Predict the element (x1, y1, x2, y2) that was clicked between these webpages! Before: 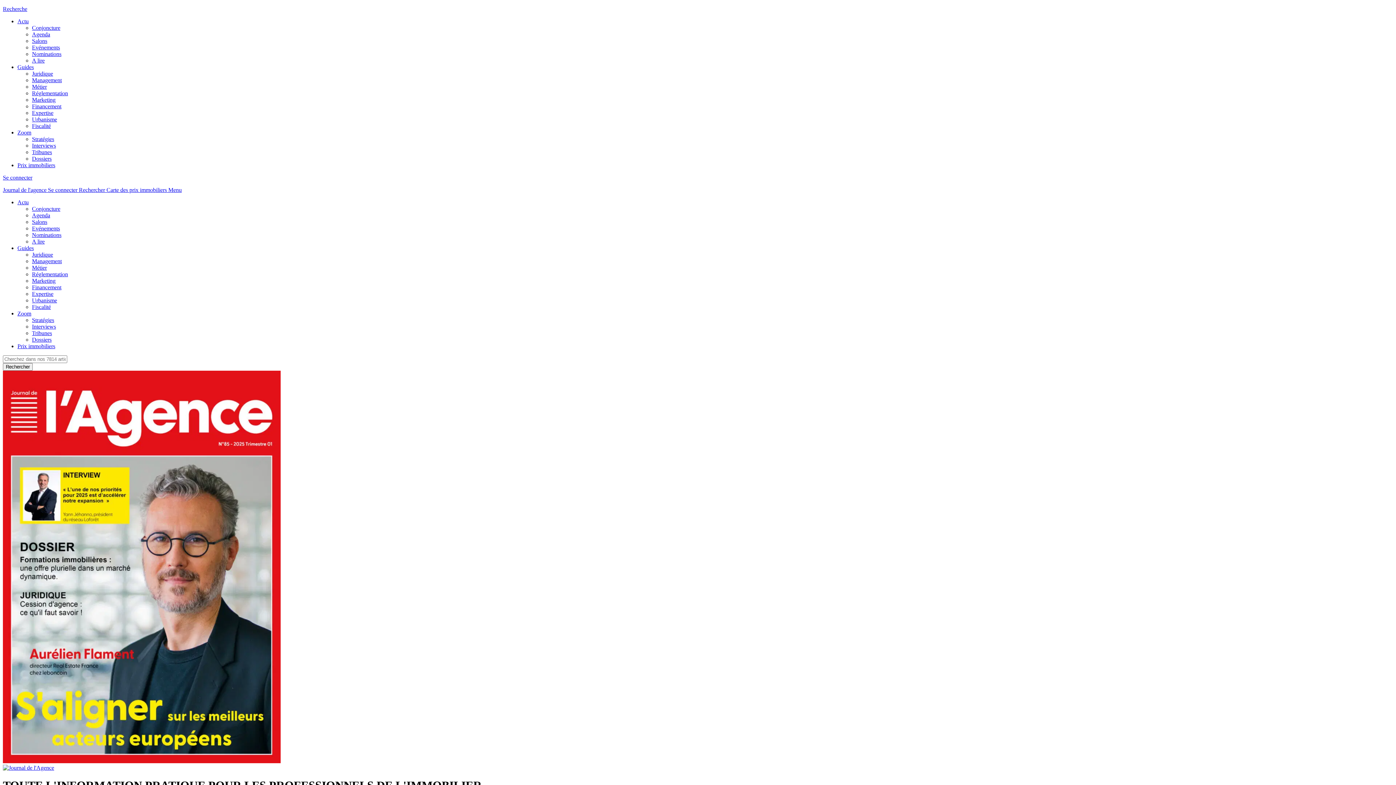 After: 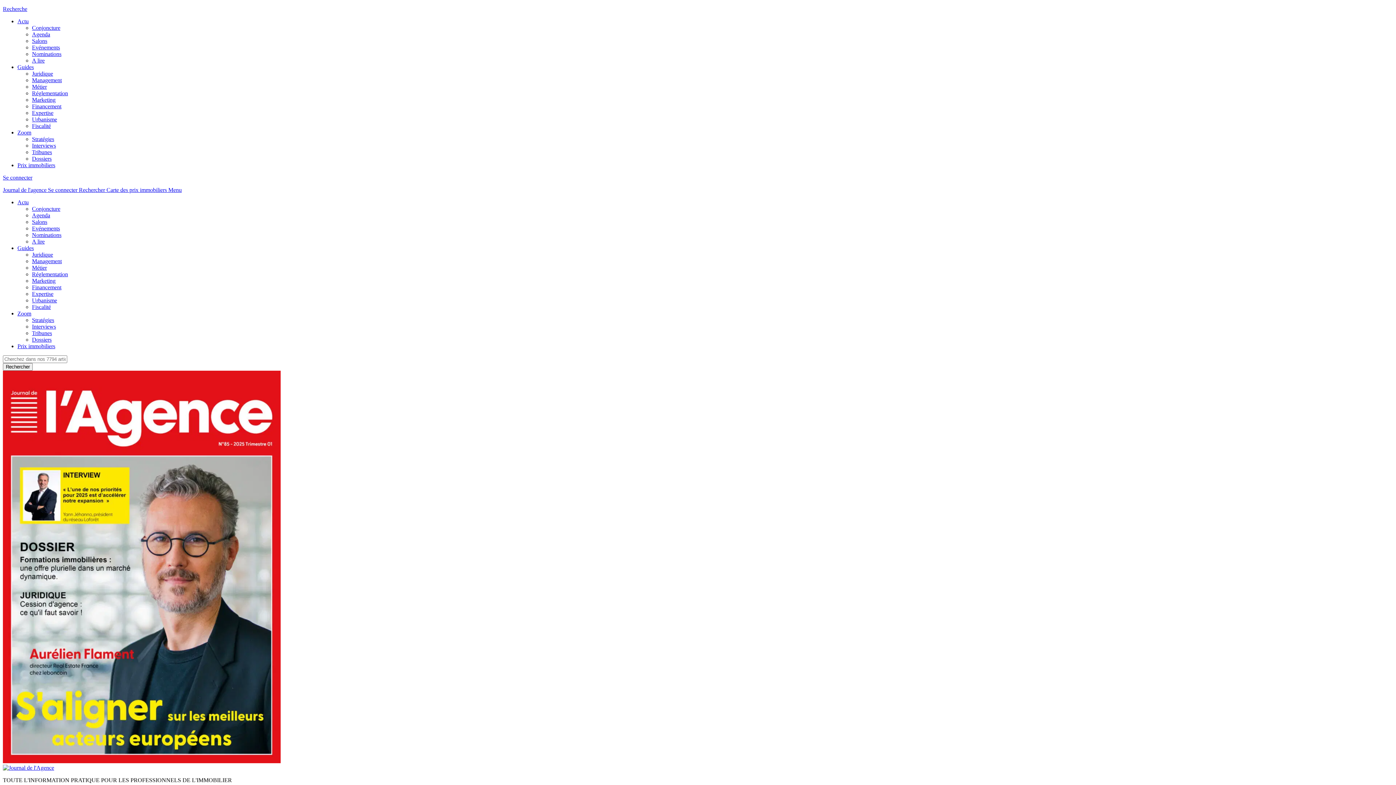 Action: bbox: (32, 238, 44, 244) label: A lire